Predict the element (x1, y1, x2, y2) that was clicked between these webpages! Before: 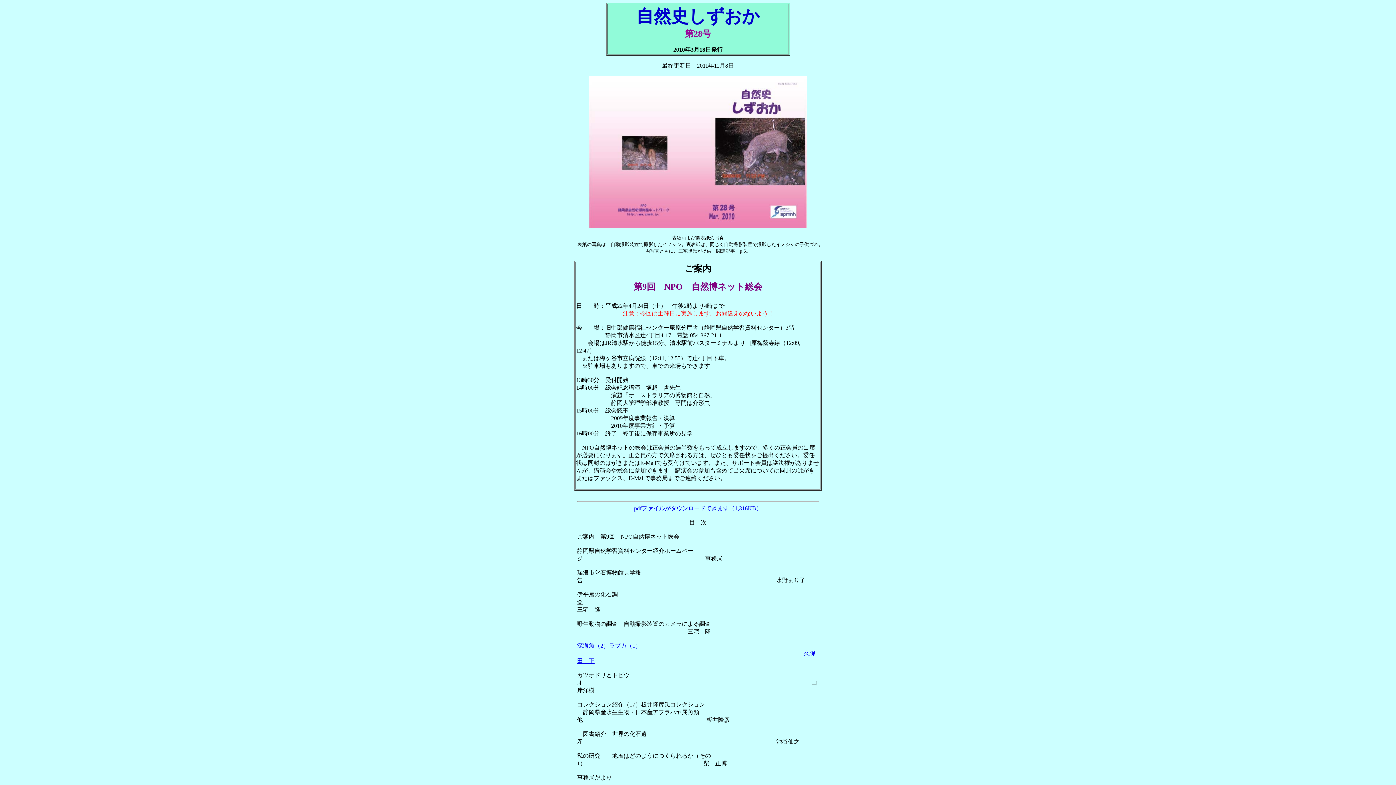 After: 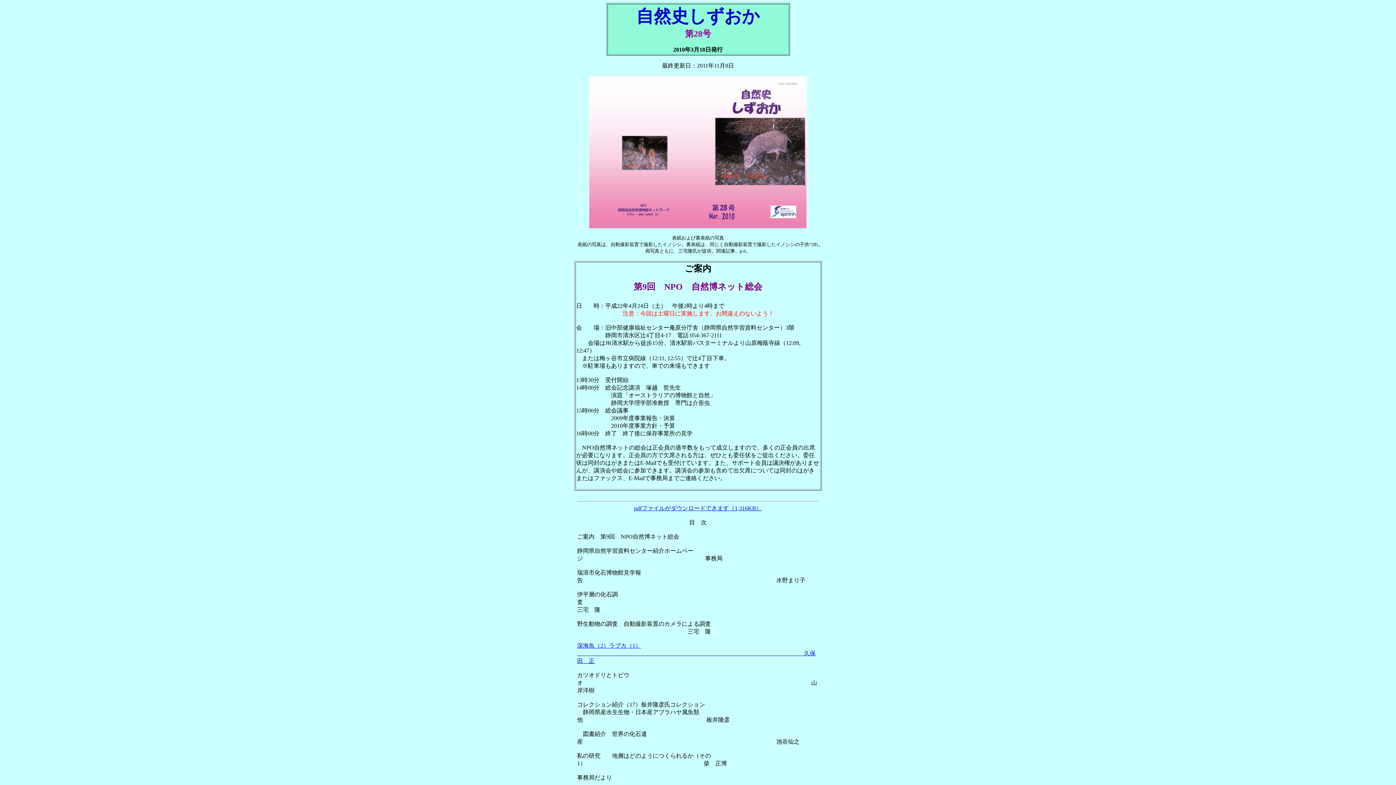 Action: label: 深海魚（2）ラブカ（1） 　　　　　　　　　　　　　　　　　　　　　　　　　　　　　　　　　　　　　　　久保田　正 bbox: (577, 642, 815, 664)